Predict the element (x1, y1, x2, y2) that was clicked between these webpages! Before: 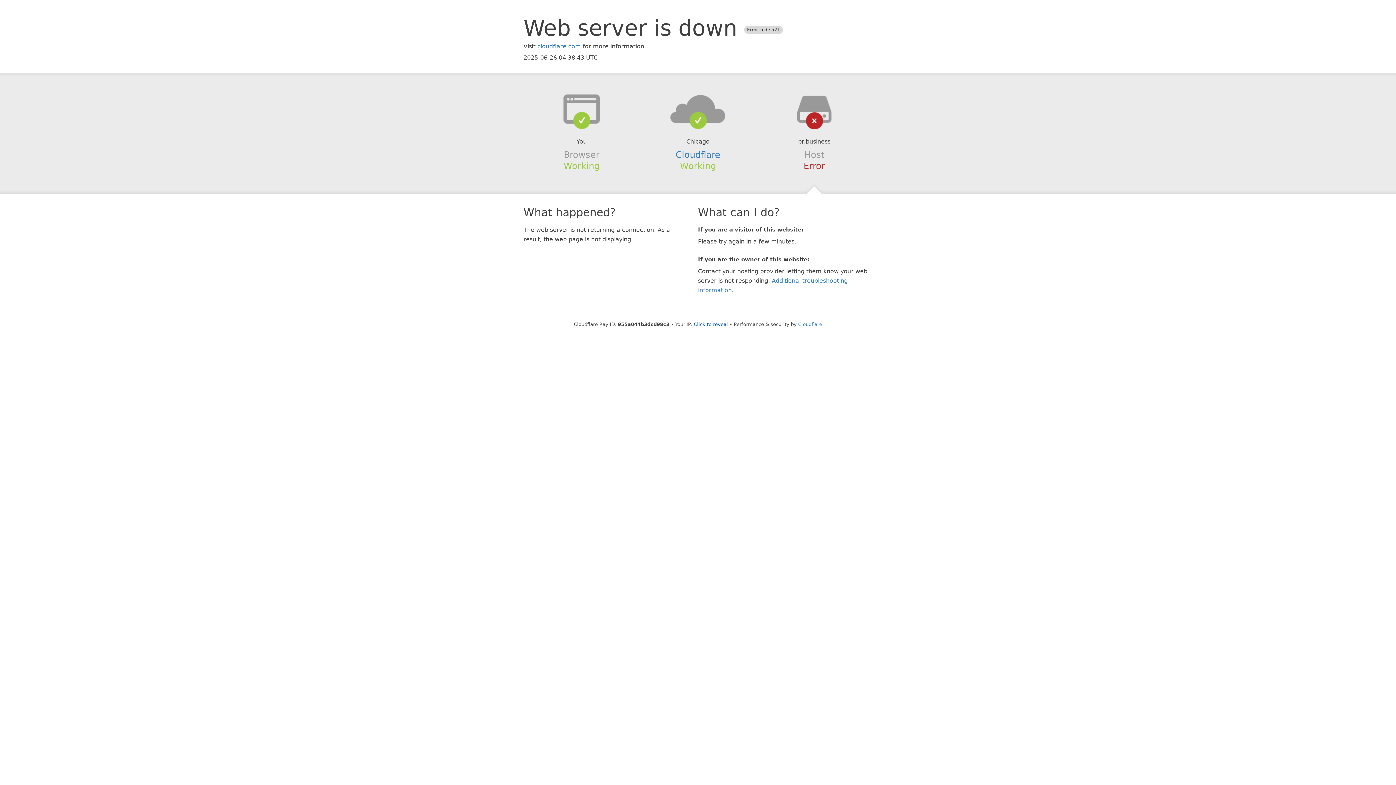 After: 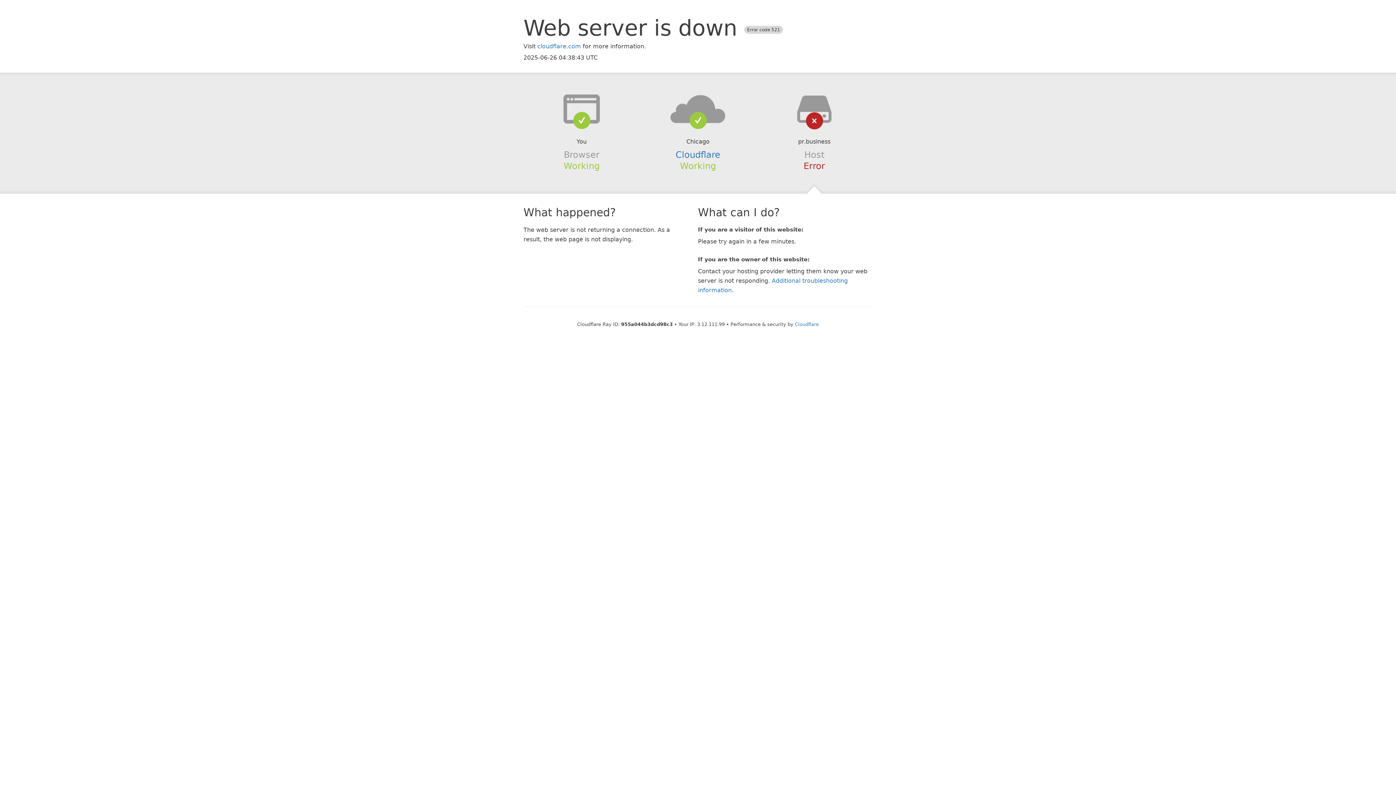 Action: label: Click to reveal bbox: (694, 321, 728, 327)